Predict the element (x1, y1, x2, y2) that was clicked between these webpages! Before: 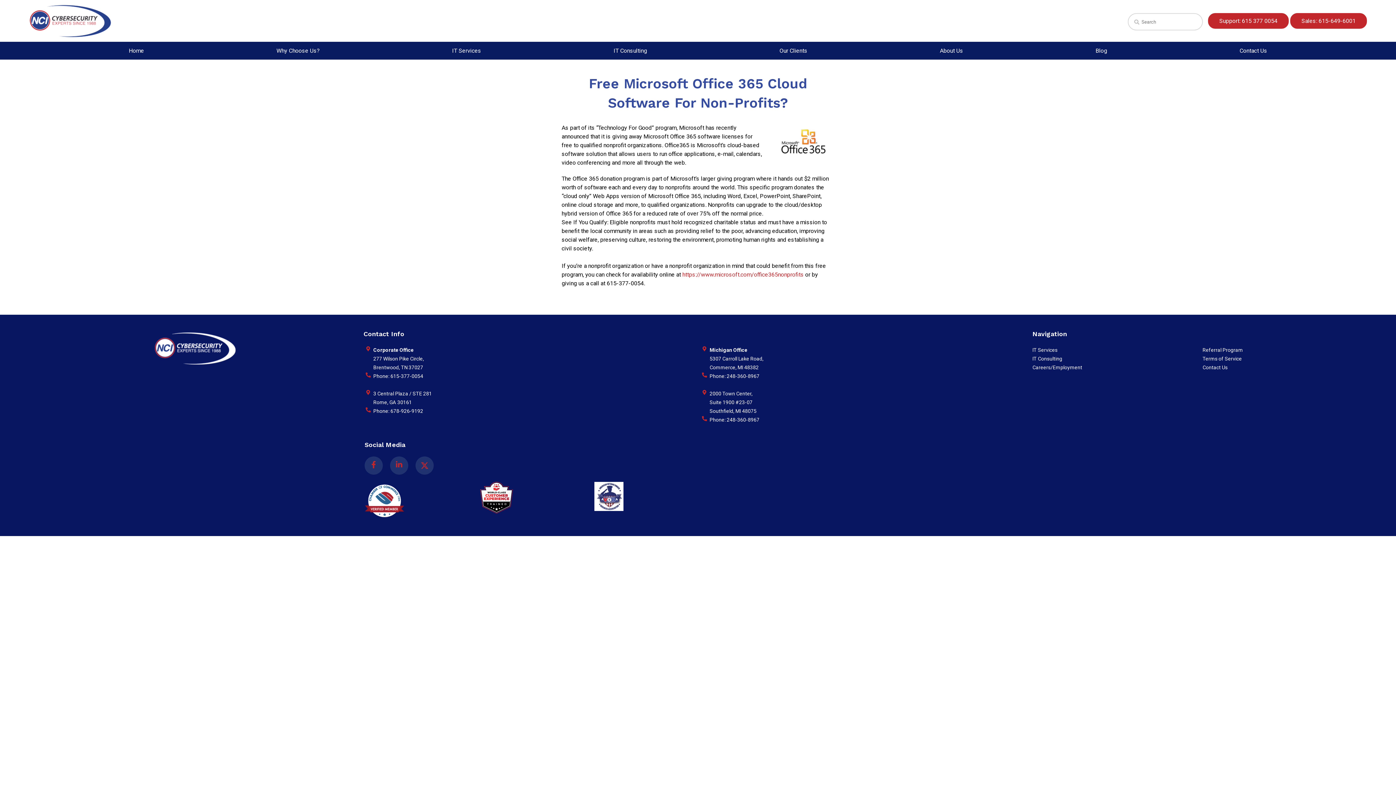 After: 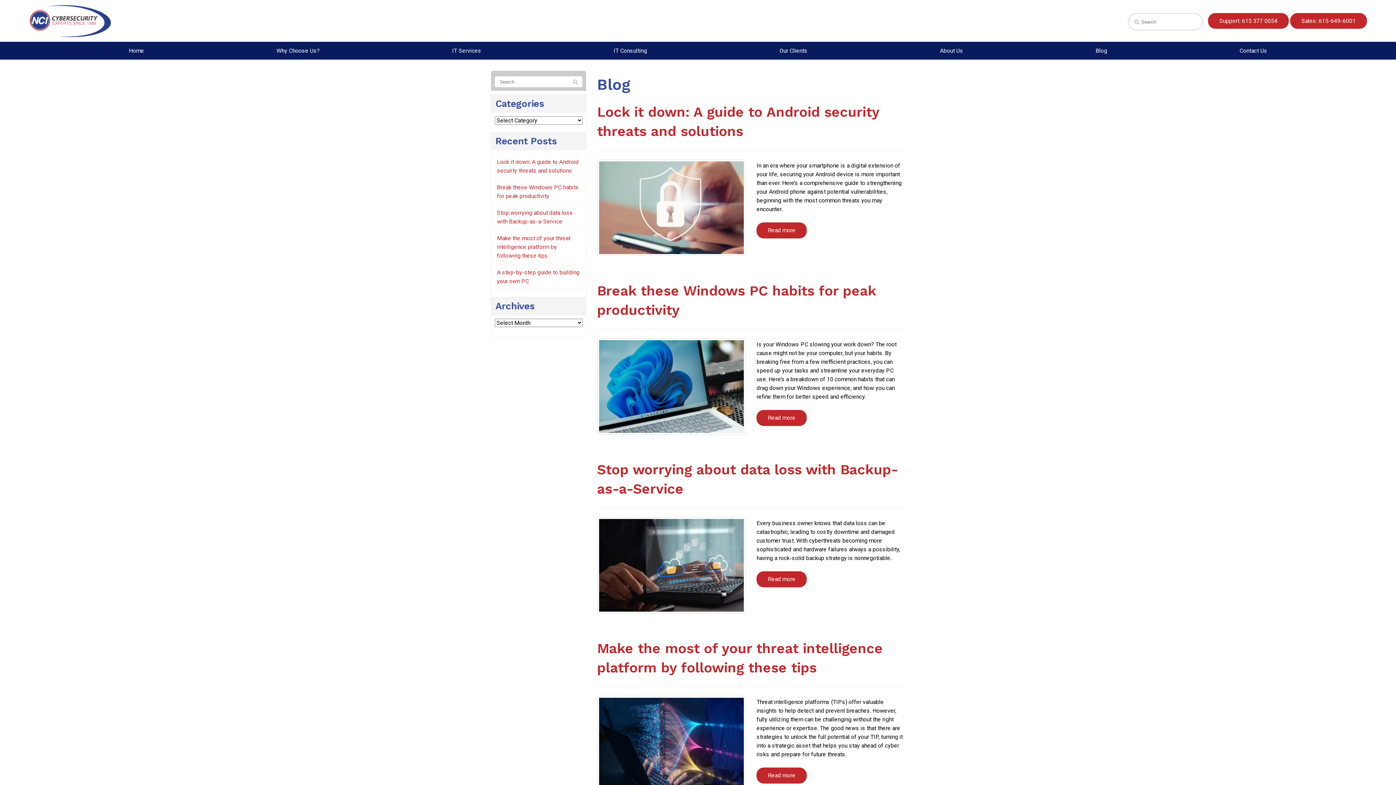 Action: bbox: (1092, 41, 1111, 60) label: Blog